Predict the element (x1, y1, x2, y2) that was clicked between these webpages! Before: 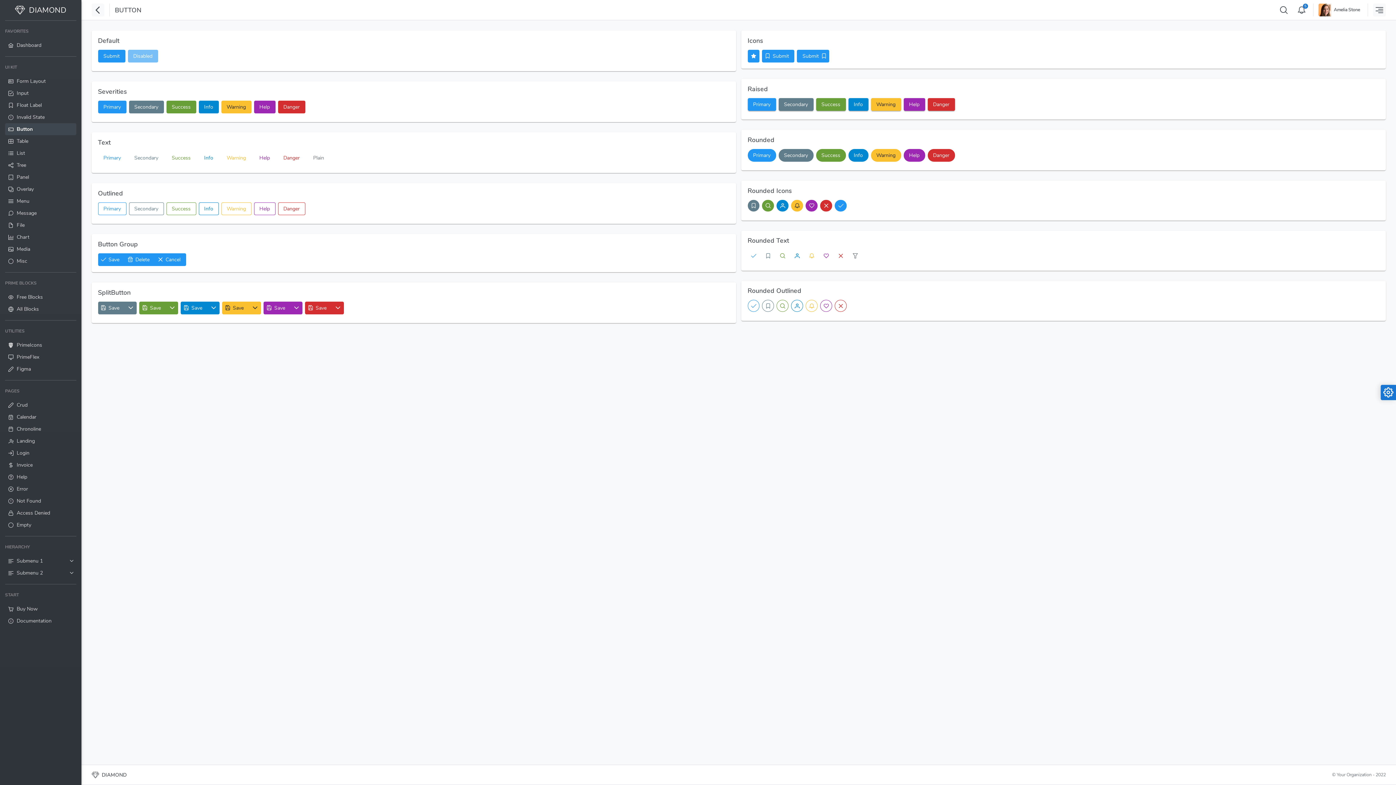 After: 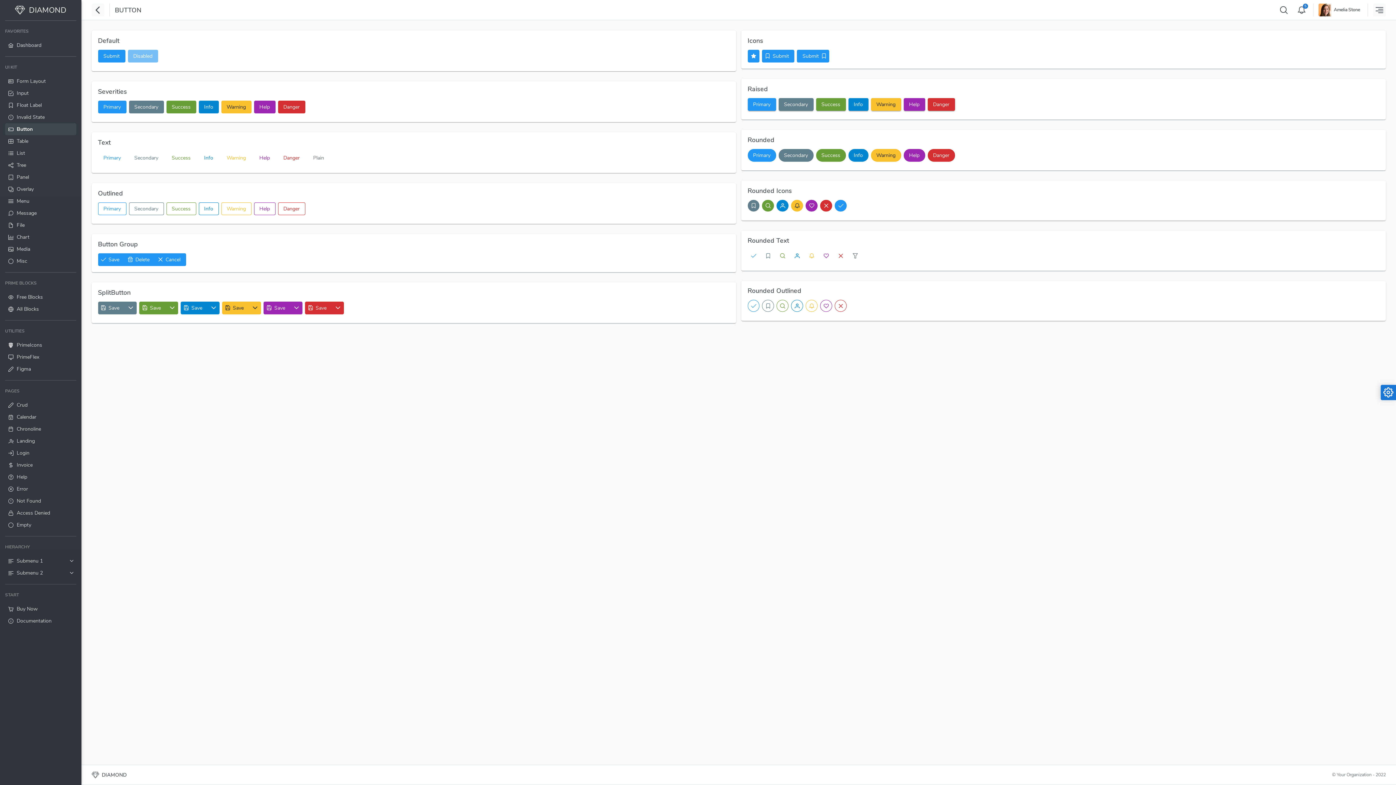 Action: label: Success bbox: (816, 98, 846, 110)